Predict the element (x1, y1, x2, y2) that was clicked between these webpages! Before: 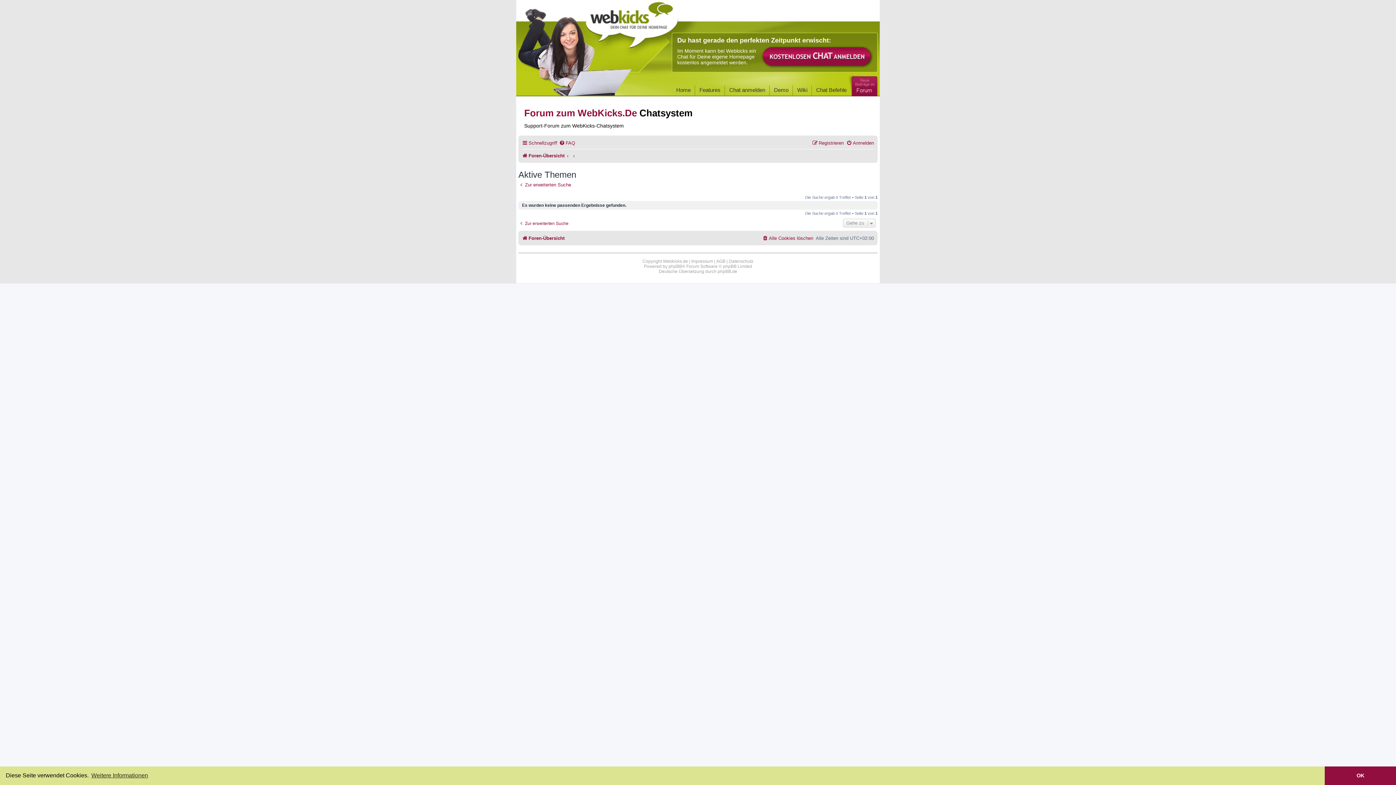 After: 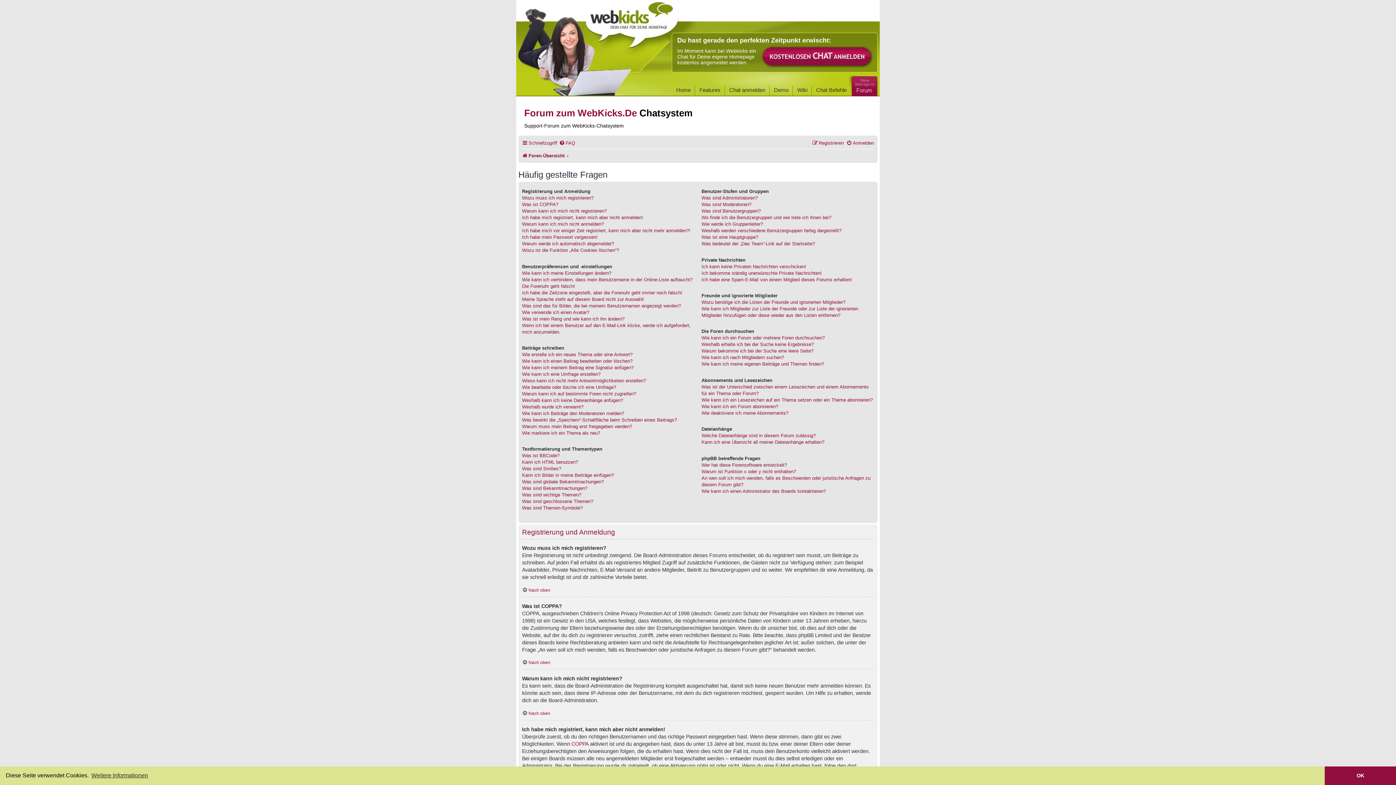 Action: label: FAQ bbox: (559, 137, 575, 148)